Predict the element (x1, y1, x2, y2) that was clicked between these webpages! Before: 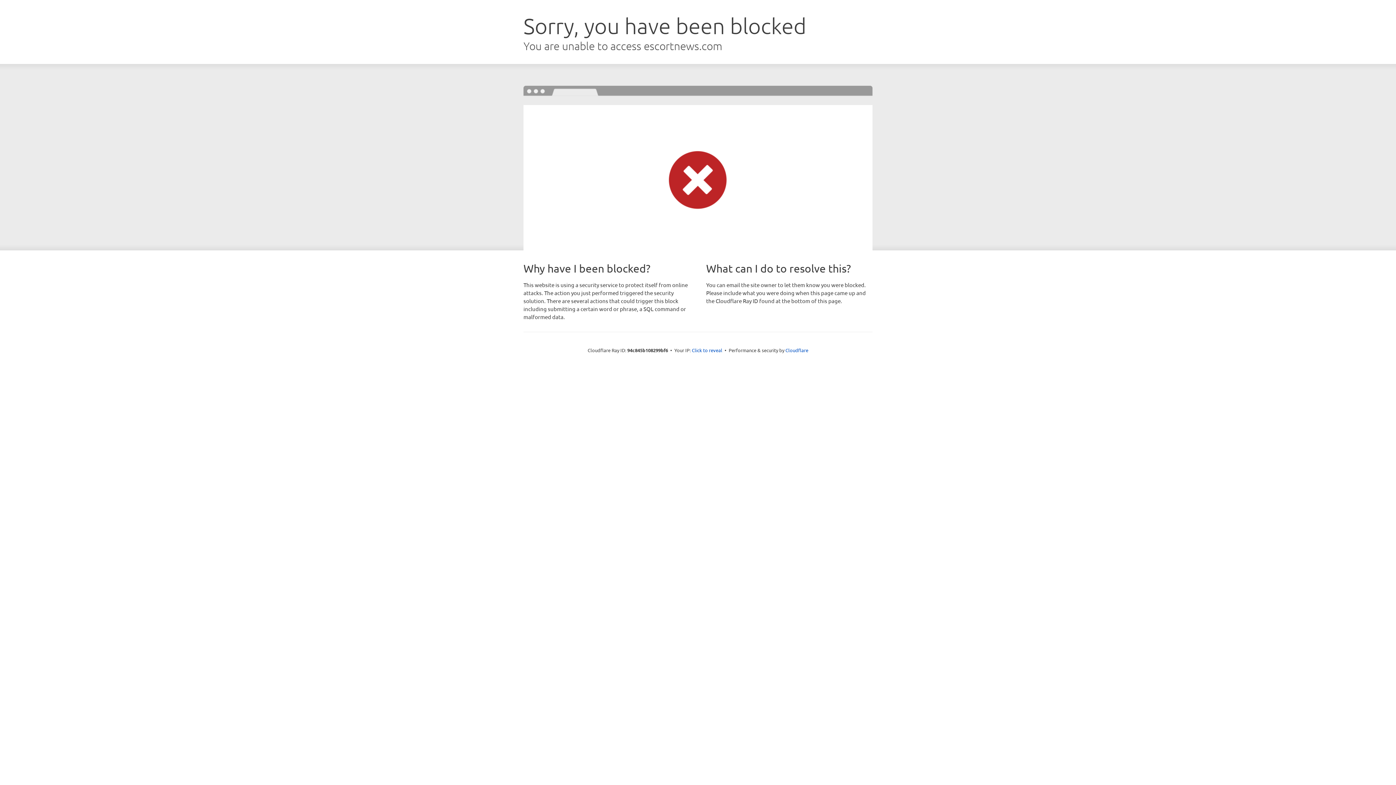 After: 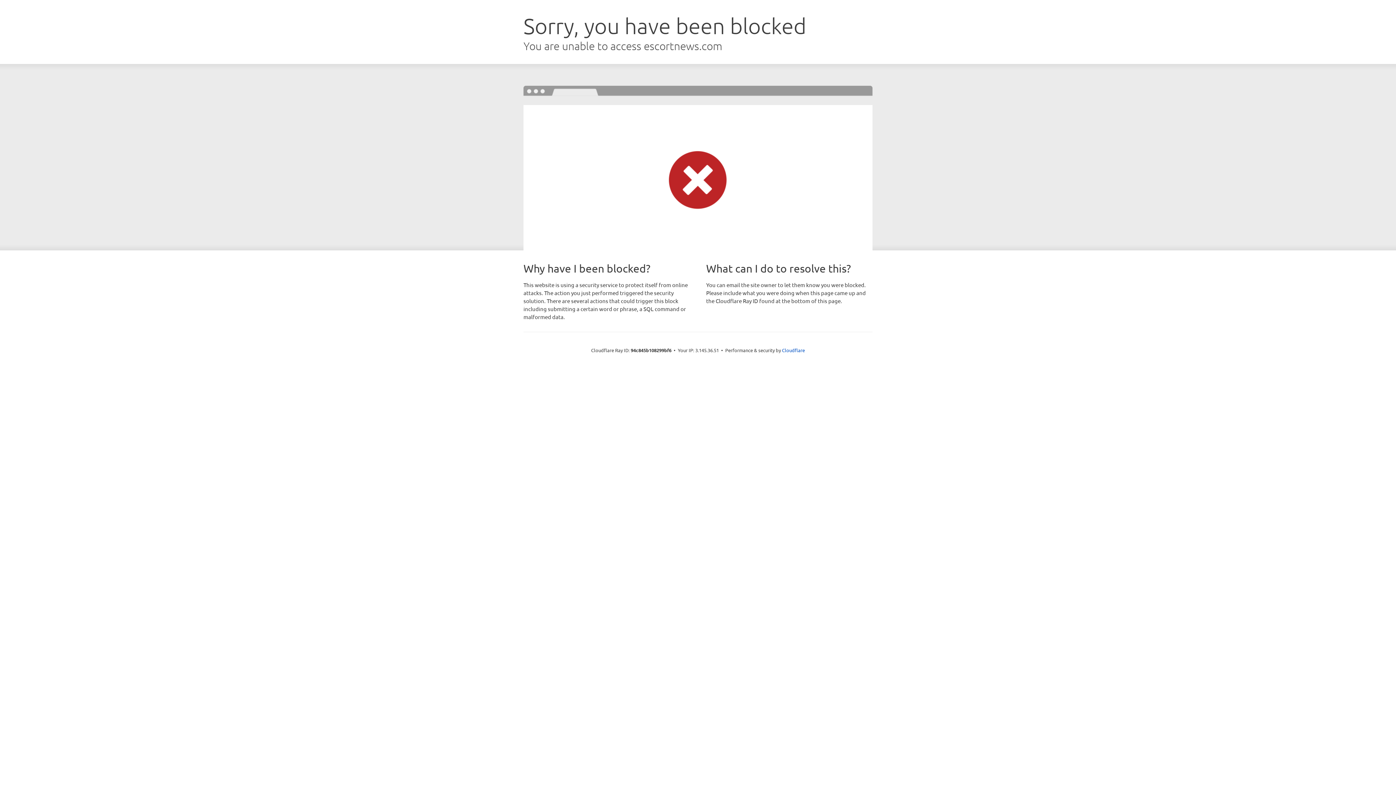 Action: bbox: (692, 346, 722, 353) label: Click to reveal